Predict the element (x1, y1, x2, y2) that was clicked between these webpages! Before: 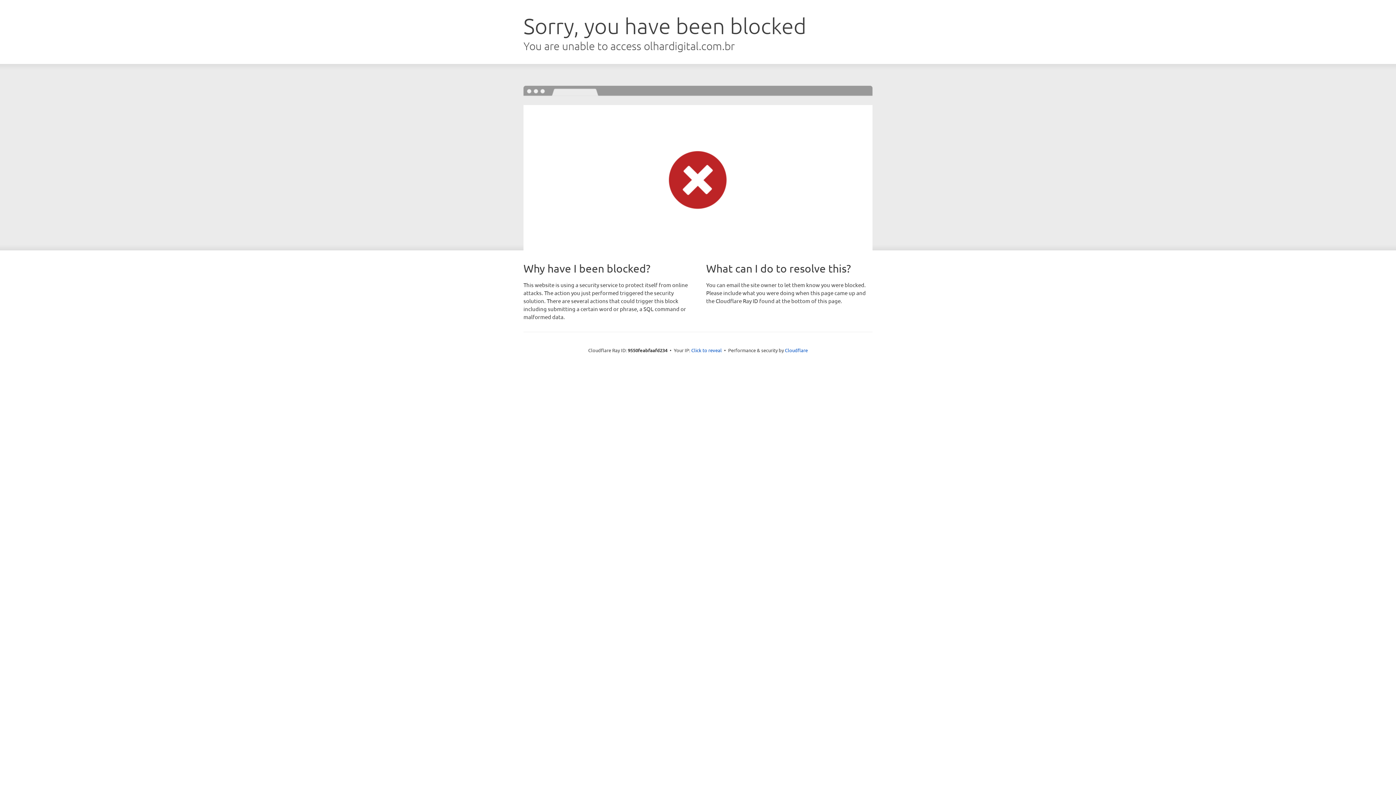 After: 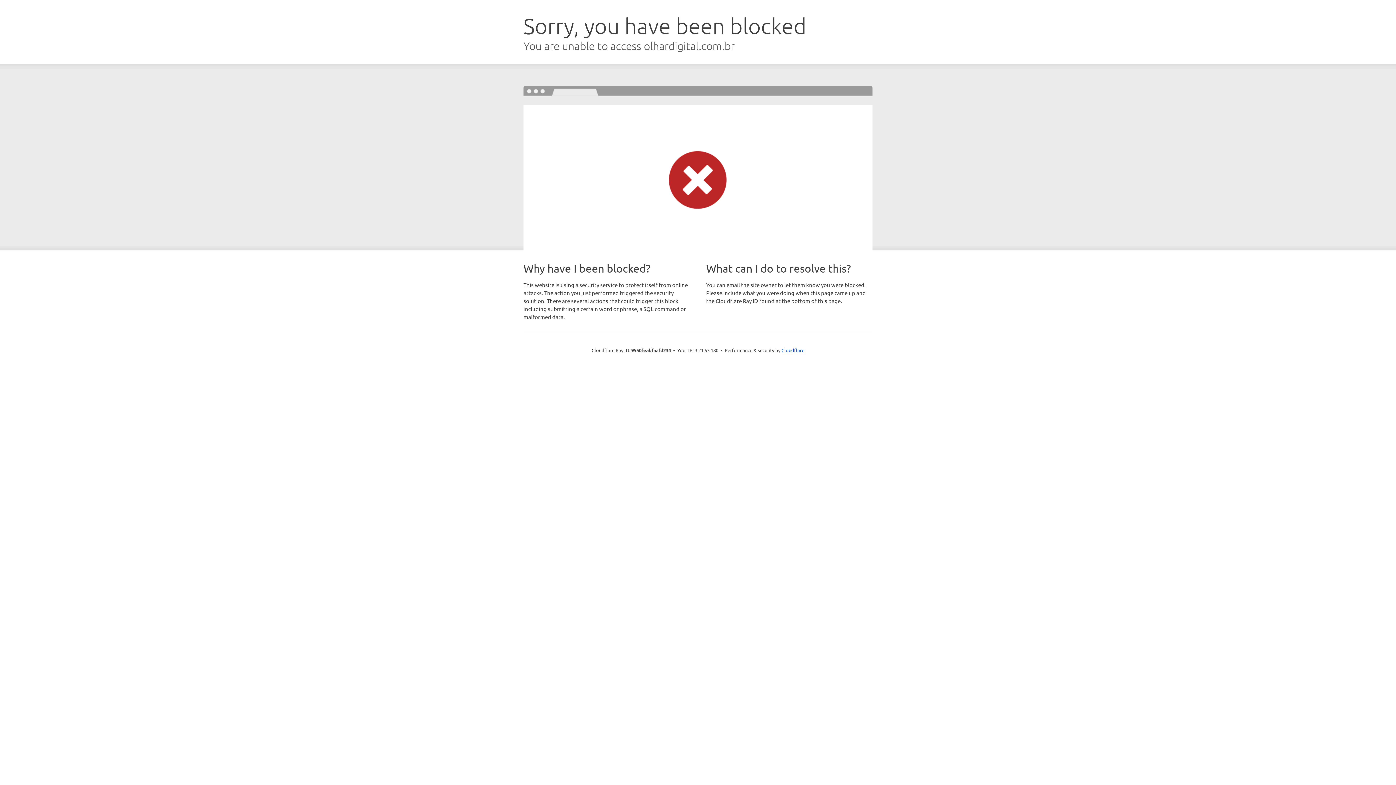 Action: label: Click to reveal bbox: (691, 346, 722, 353)